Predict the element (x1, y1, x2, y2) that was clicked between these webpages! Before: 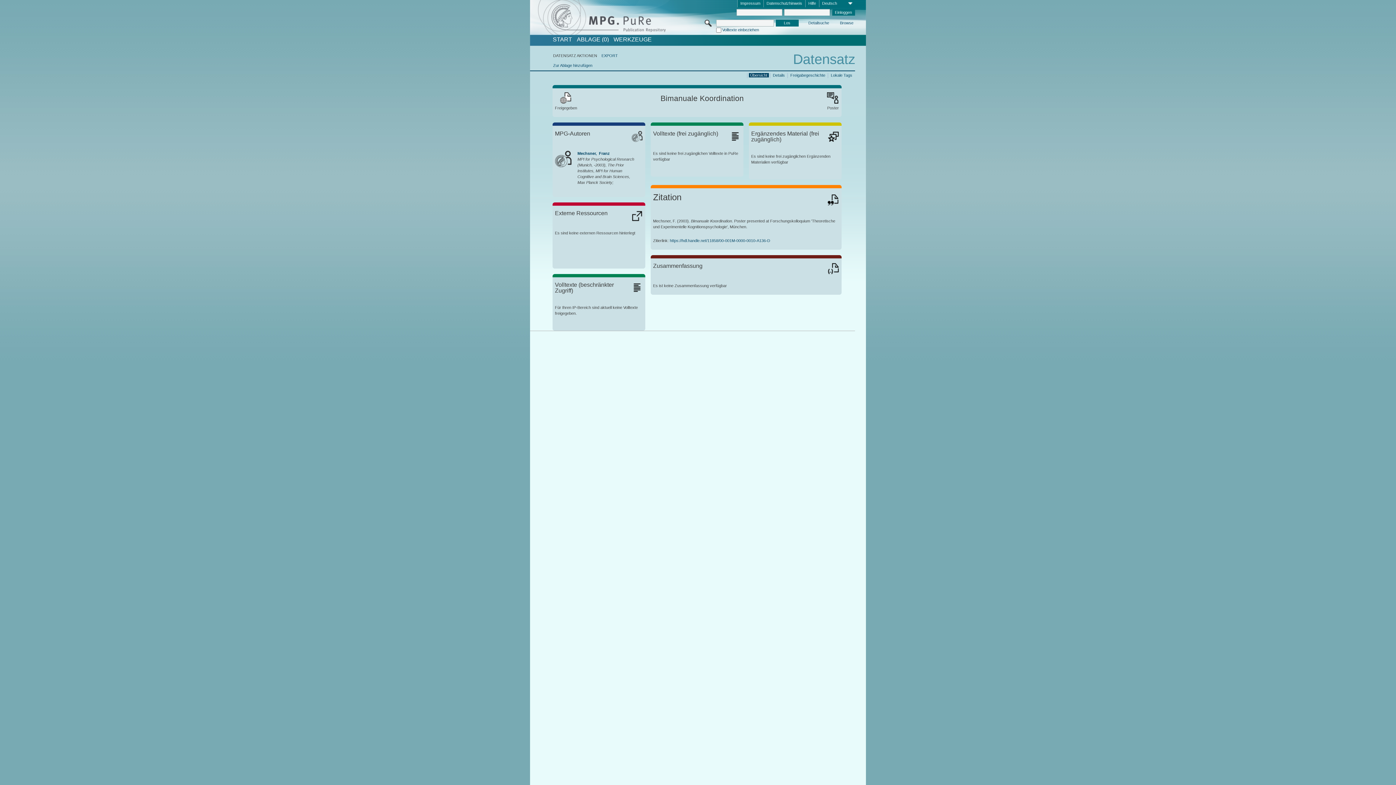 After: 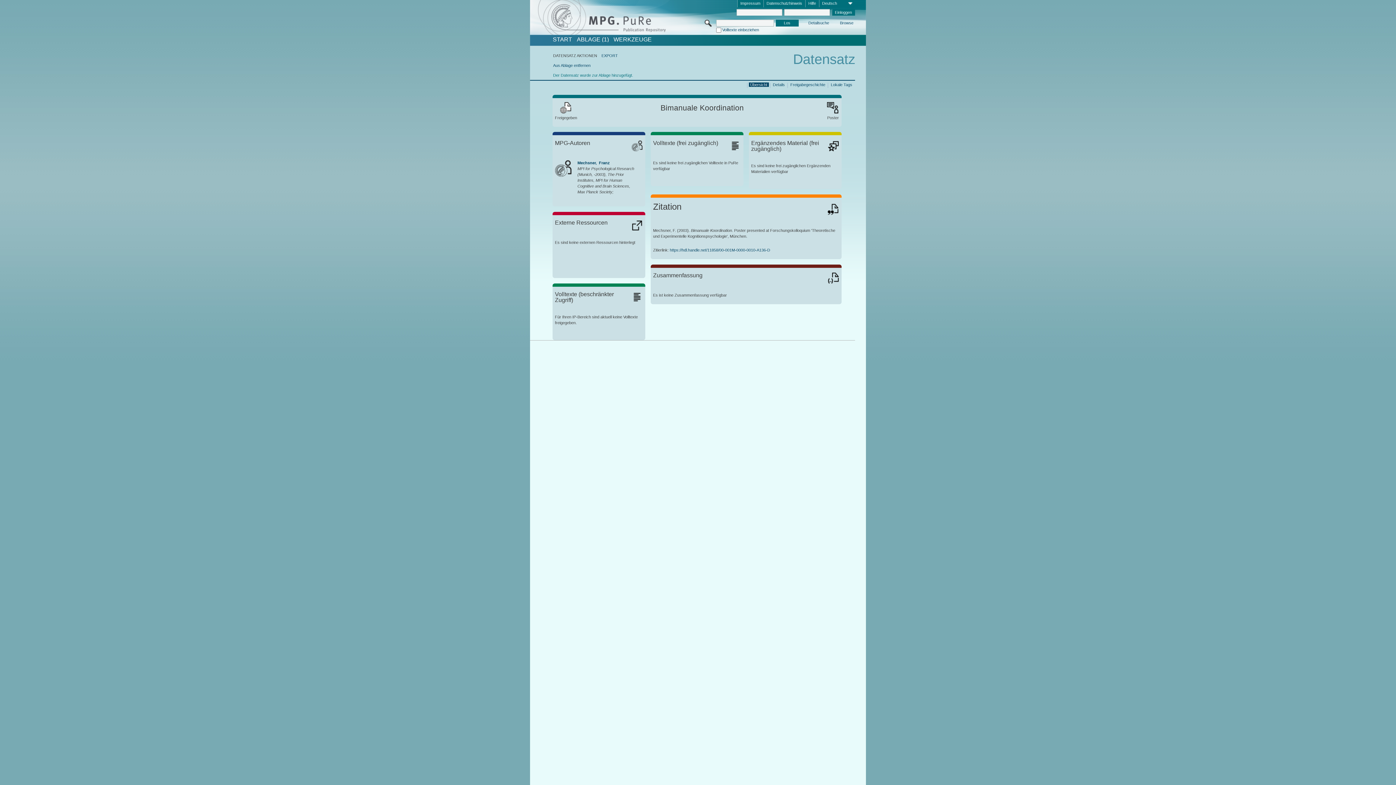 Action: bbox: (553, 63, 592, 67) label: Zur Ablage hinzufügen